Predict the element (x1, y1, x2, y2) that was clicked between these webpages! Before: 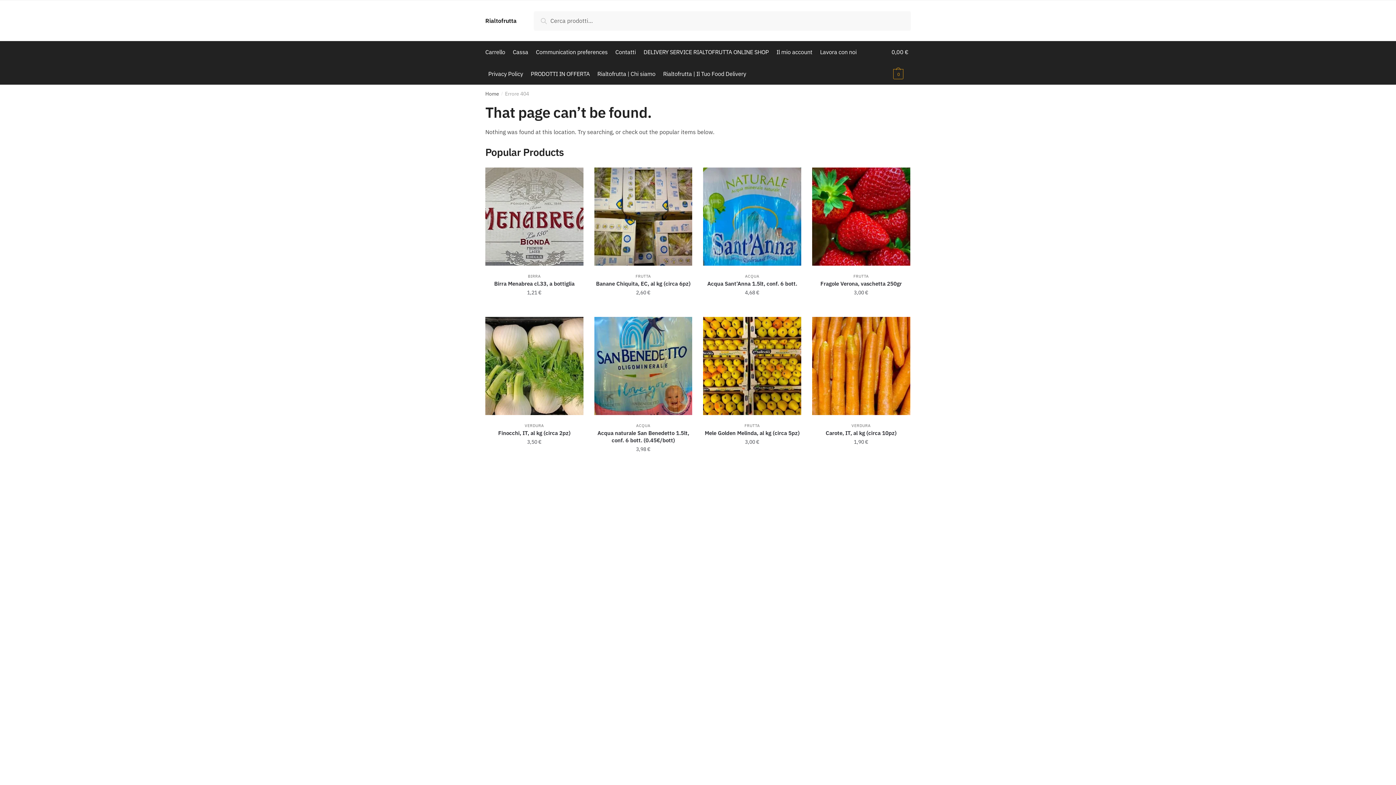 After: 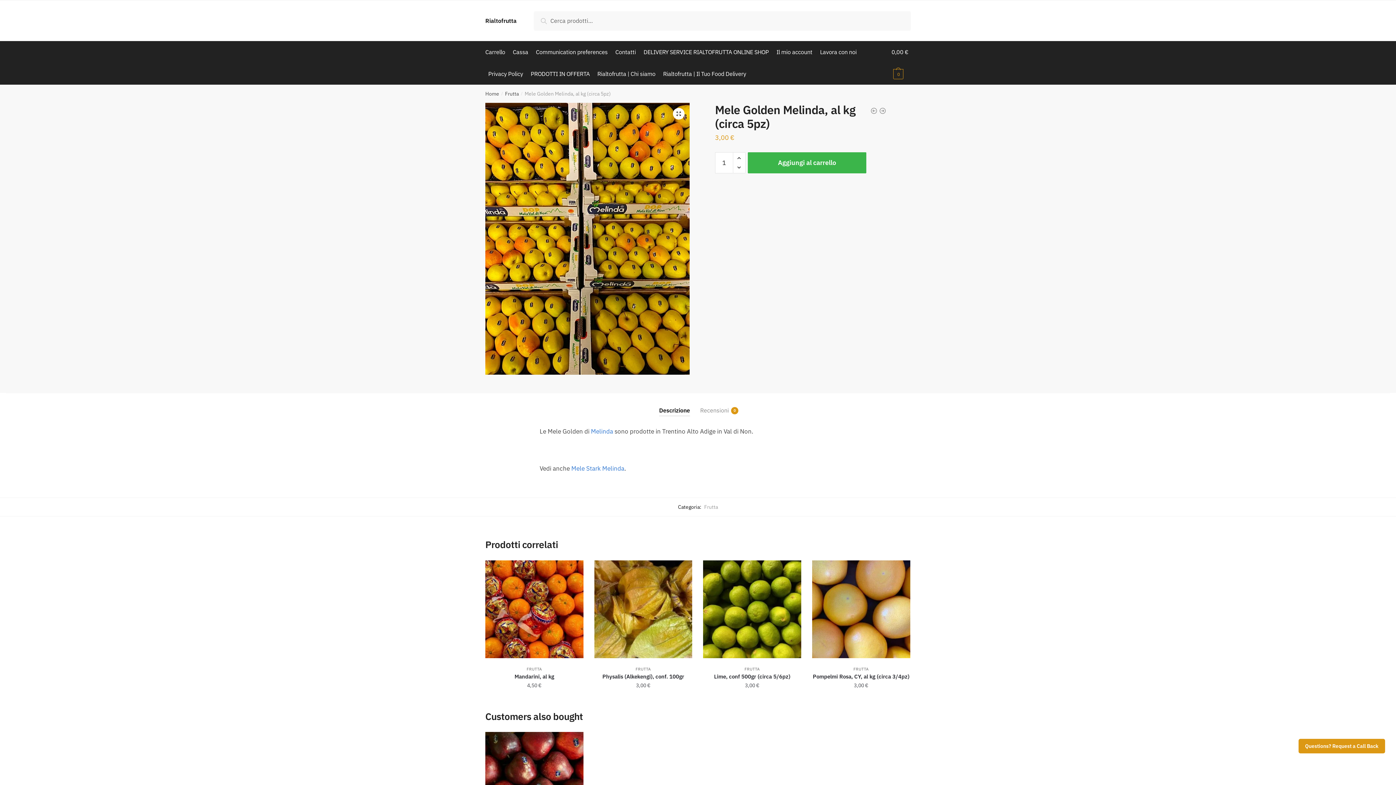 Action: label: Mele Golden Melinda, al kg (circa 5pz) bbox: (703, 429, 801, 437)